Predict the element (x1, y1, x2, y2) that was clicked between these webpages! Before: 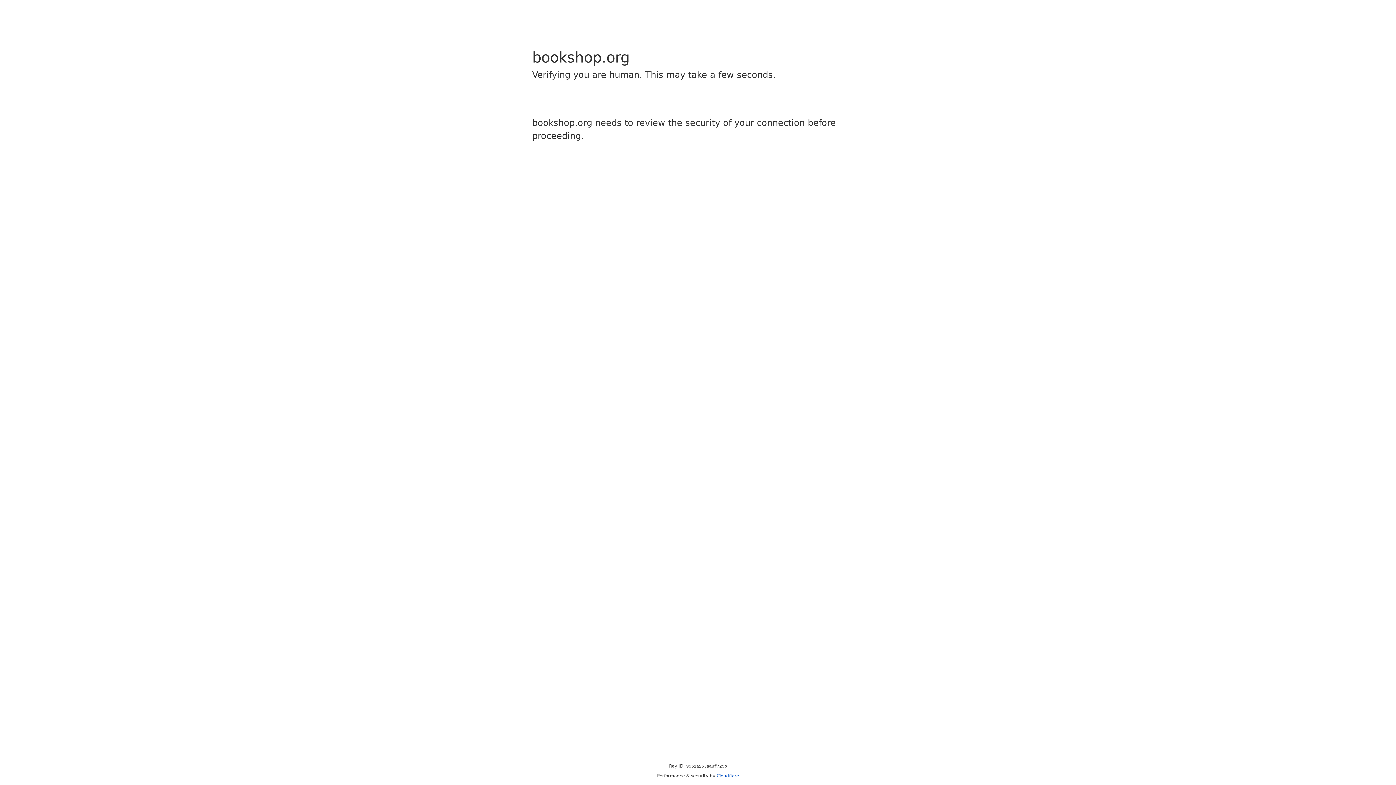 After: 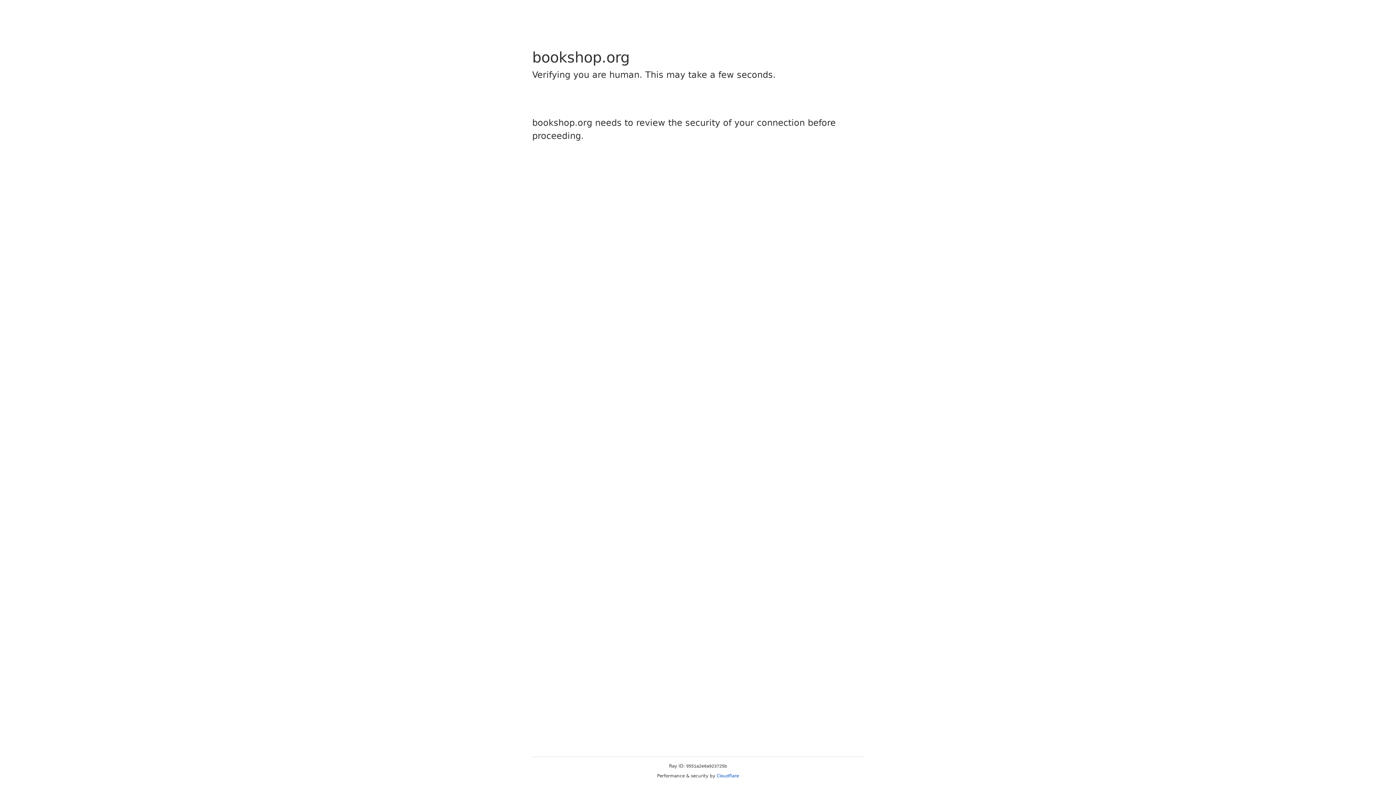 Action: label: Cloudflare bbox: (716, 773, 739, 778)